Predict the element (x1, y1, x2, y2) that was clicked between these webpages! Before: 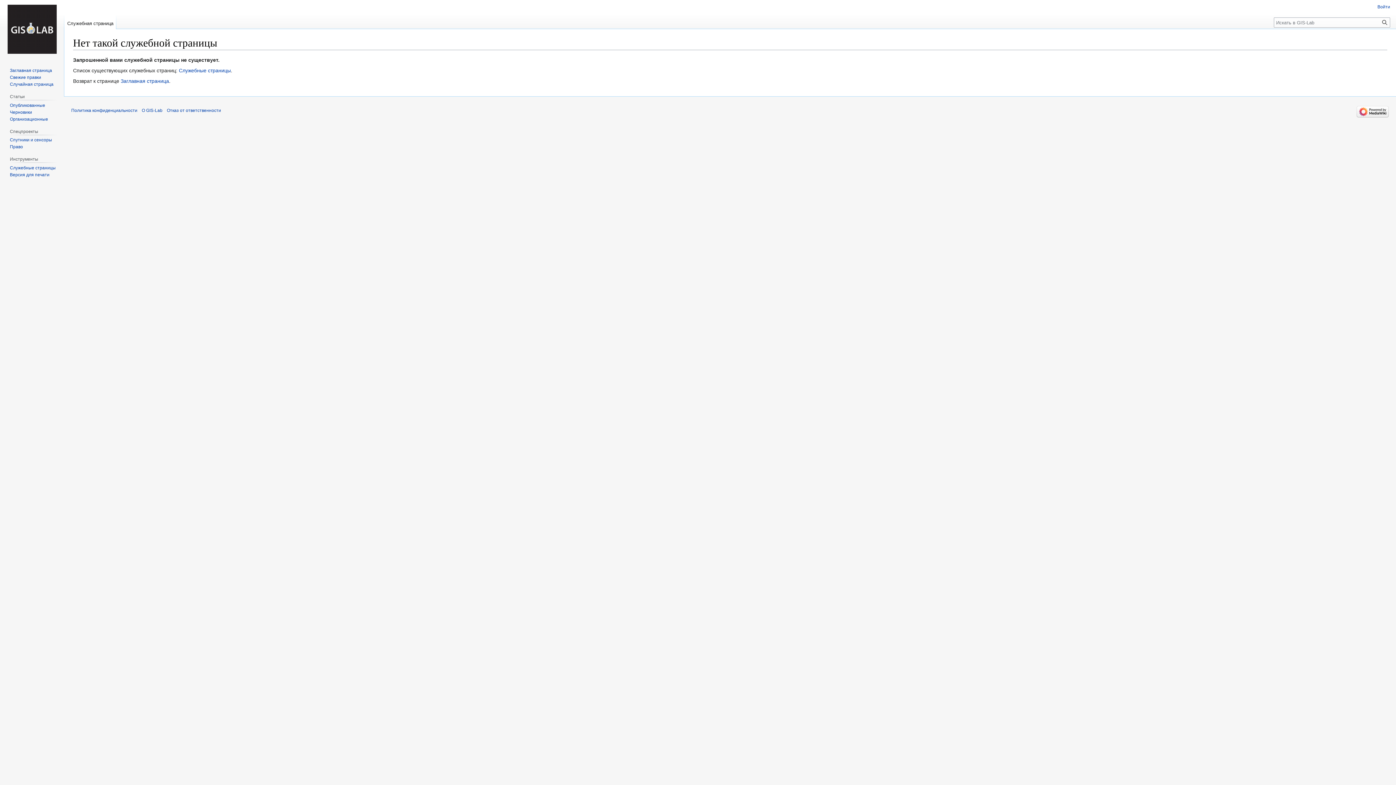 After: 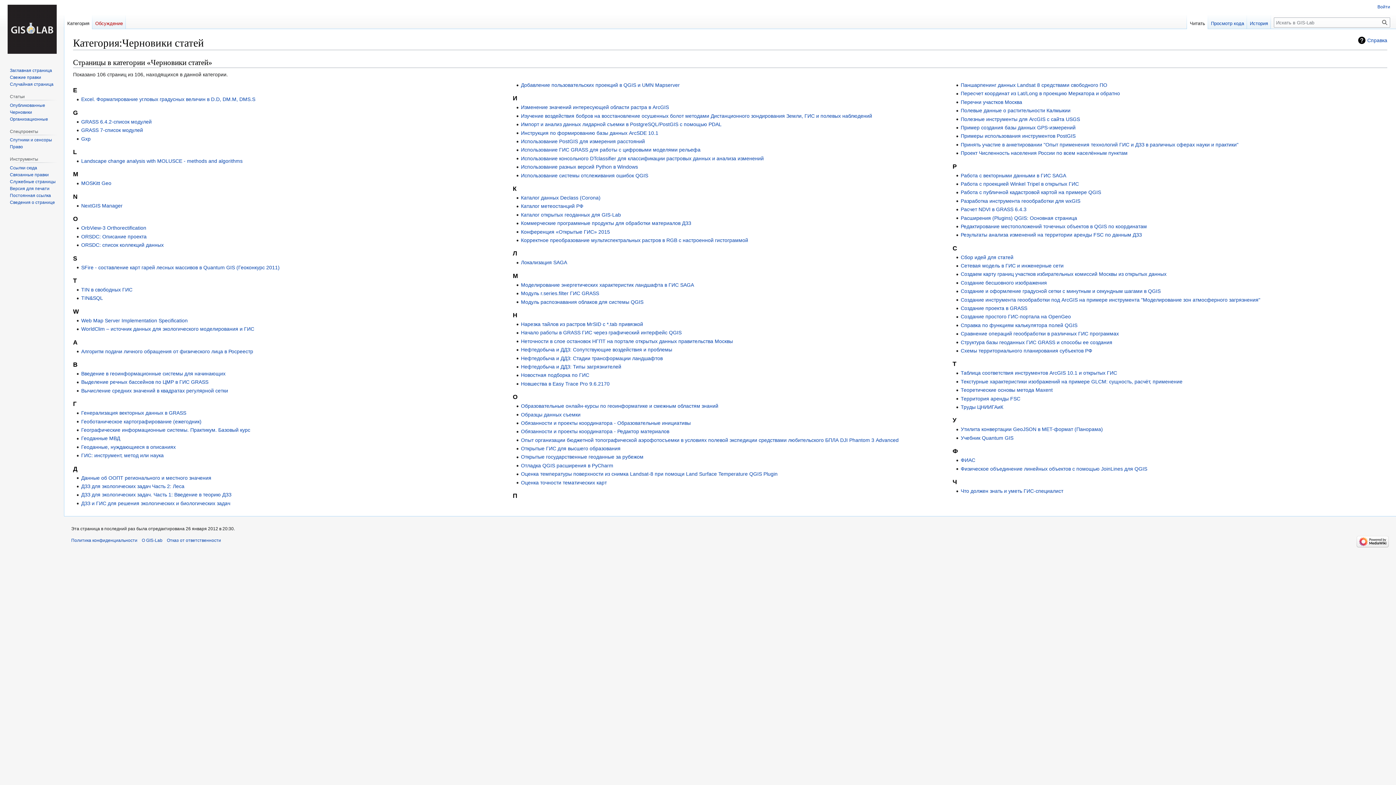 Action: bbox: (9, 109, 32, 114) label: Черновики